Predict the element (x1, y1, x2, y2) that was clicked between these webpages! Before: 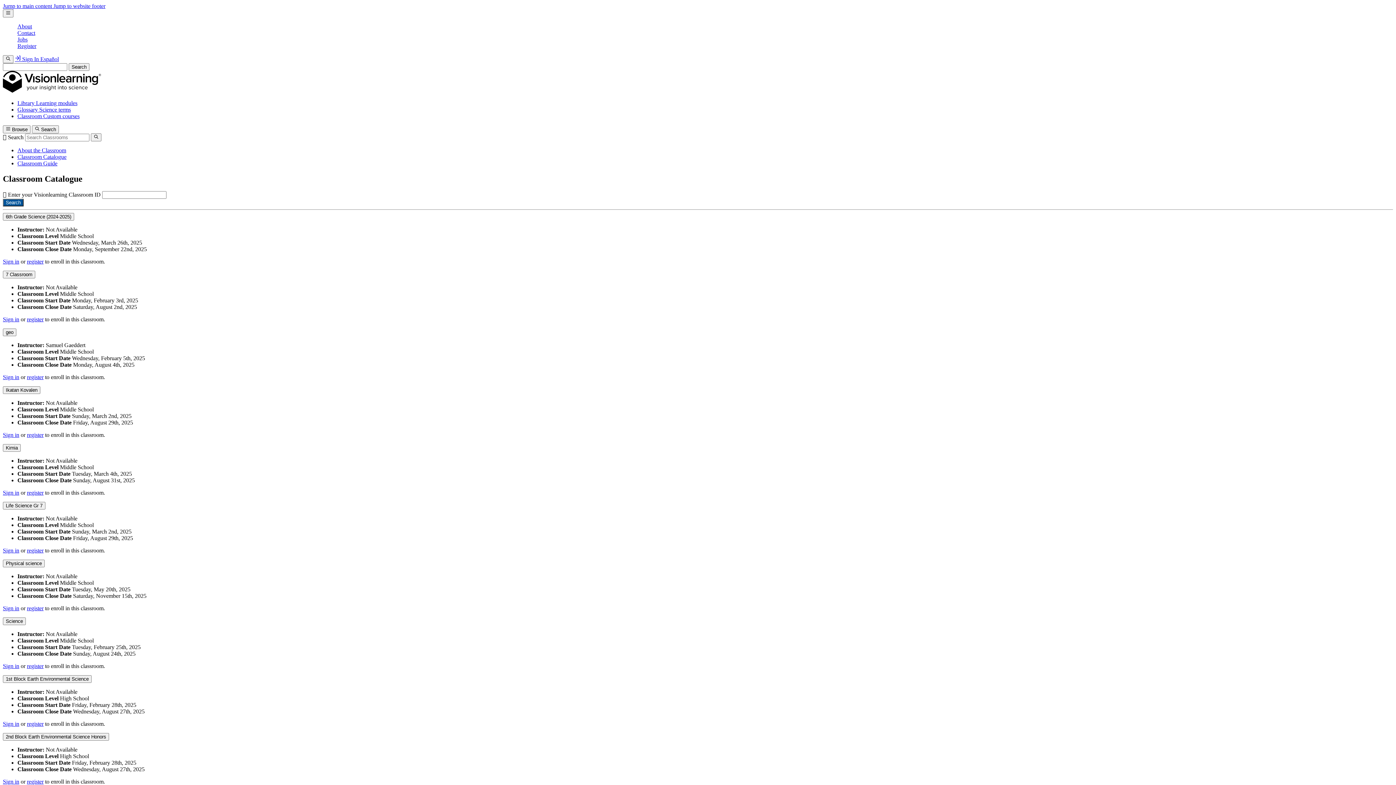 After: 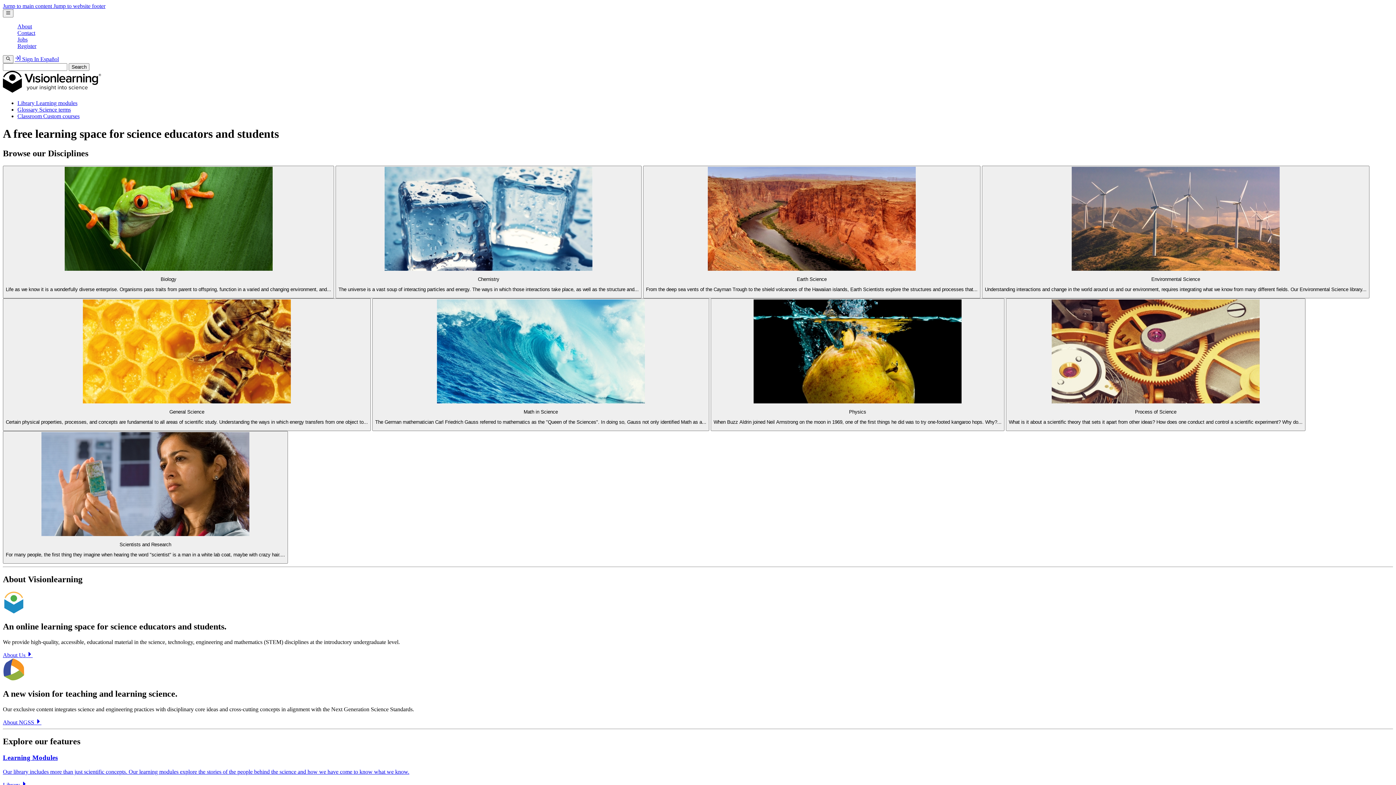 Action: bbox: (2, 87, 101, 93)